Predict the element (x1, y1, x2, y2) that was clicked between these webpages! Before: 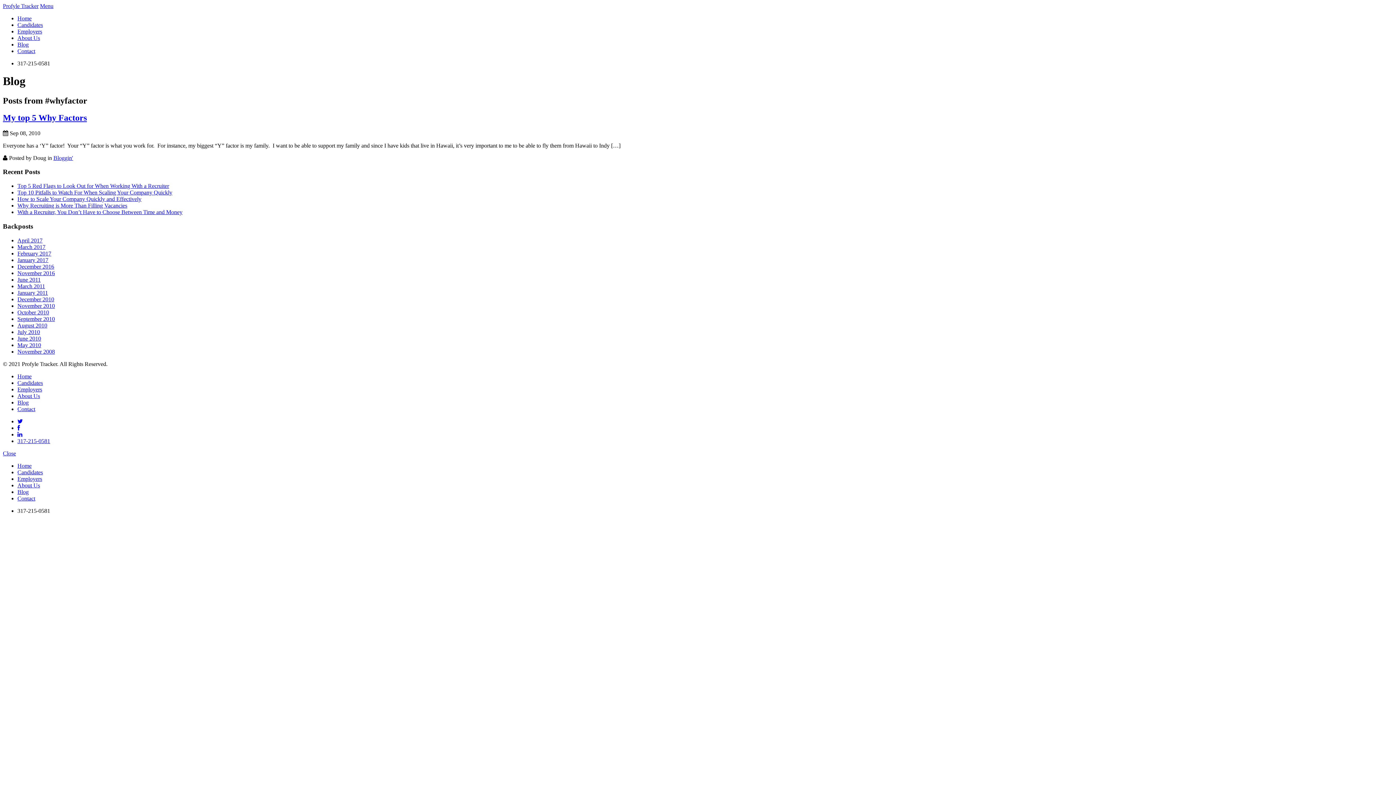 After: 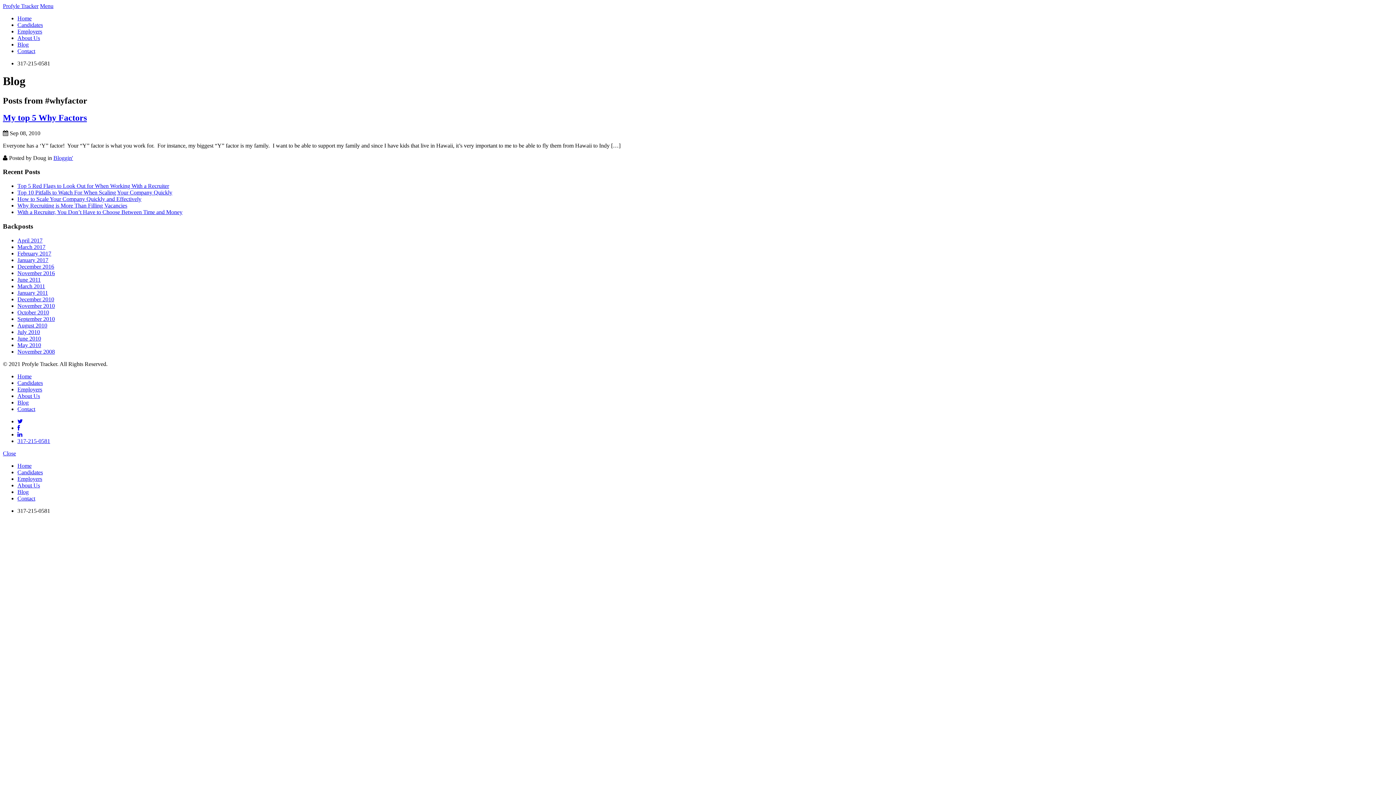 Action: bbox: (17, 438, 50, 444) label: 317-215-0581